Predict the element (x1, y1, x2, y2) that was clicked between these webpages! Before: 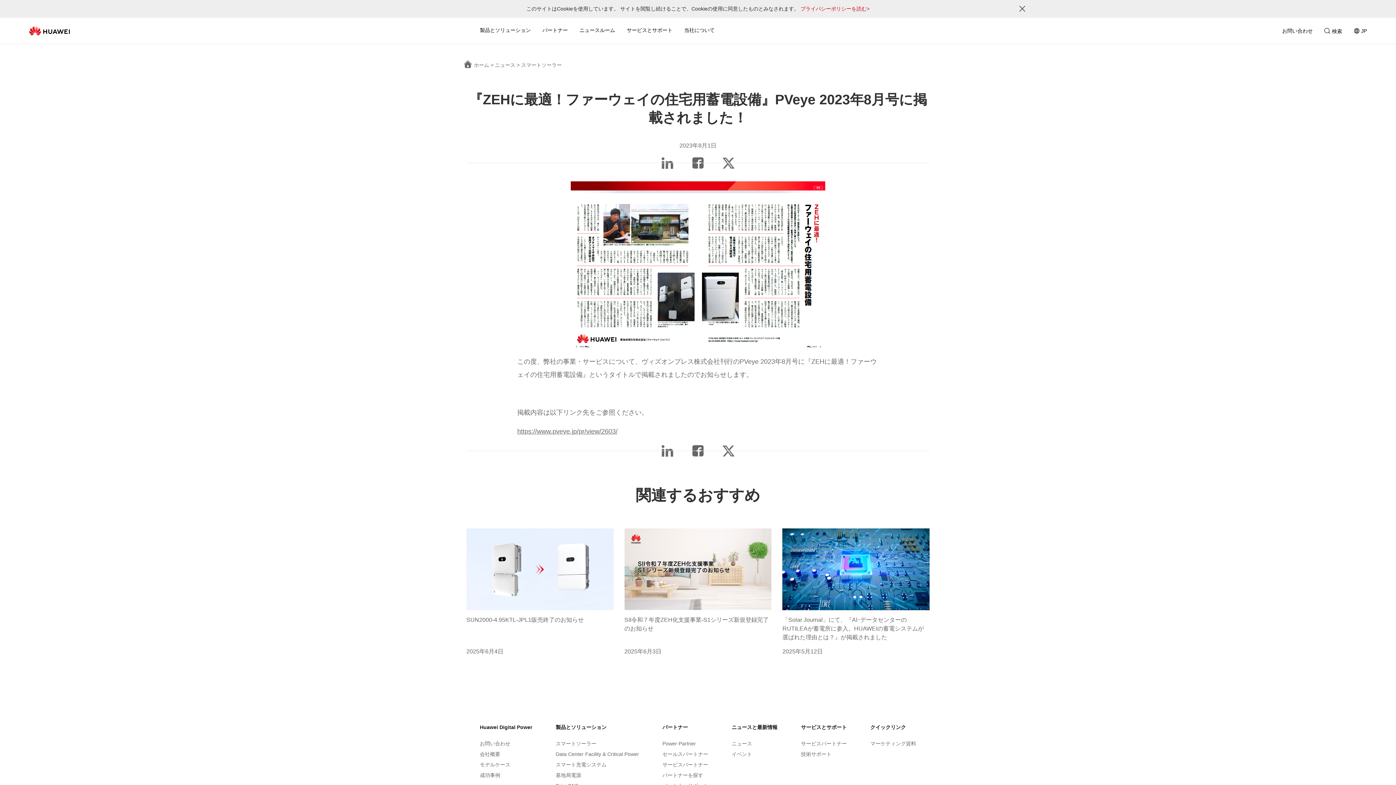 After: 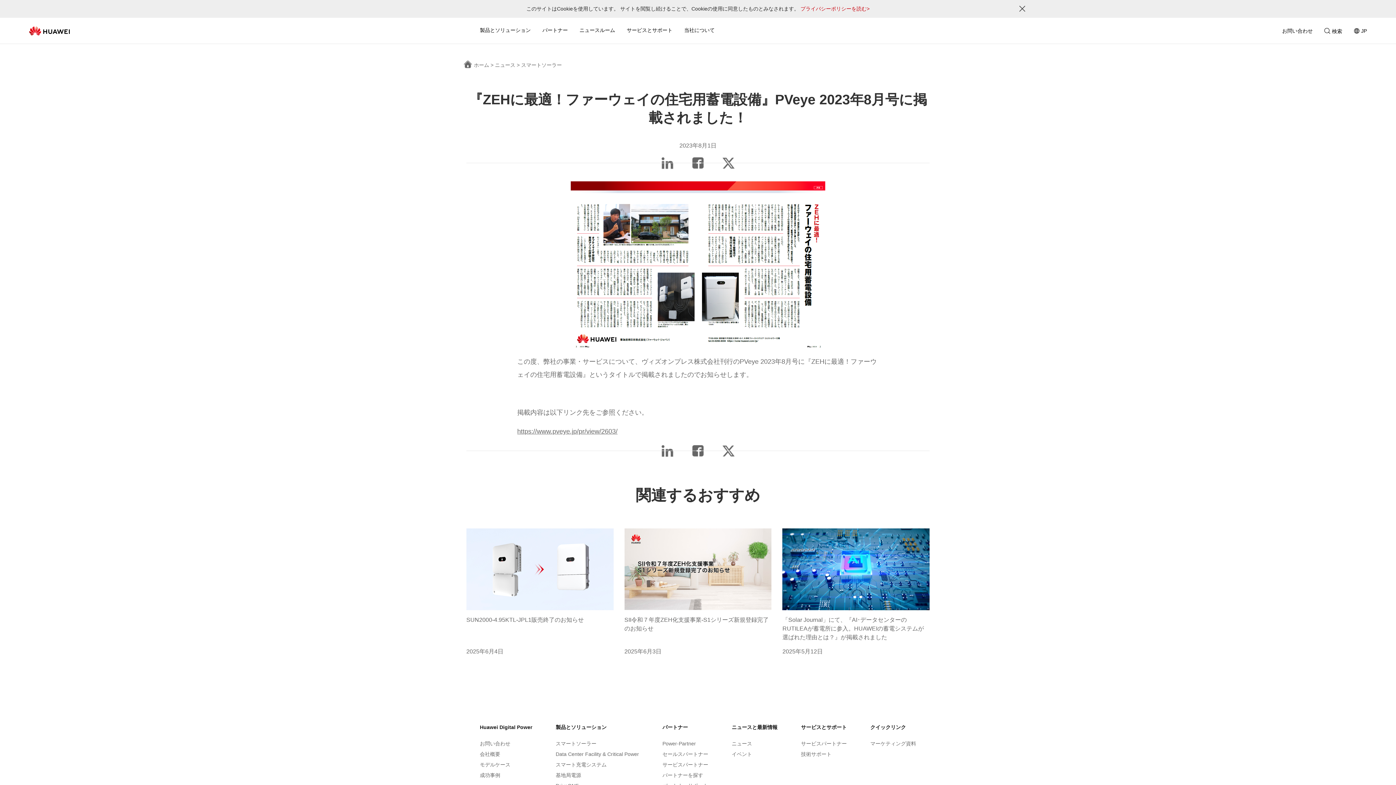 Action: label: サービスパートナー bbox: (662, 761, 708, 769)